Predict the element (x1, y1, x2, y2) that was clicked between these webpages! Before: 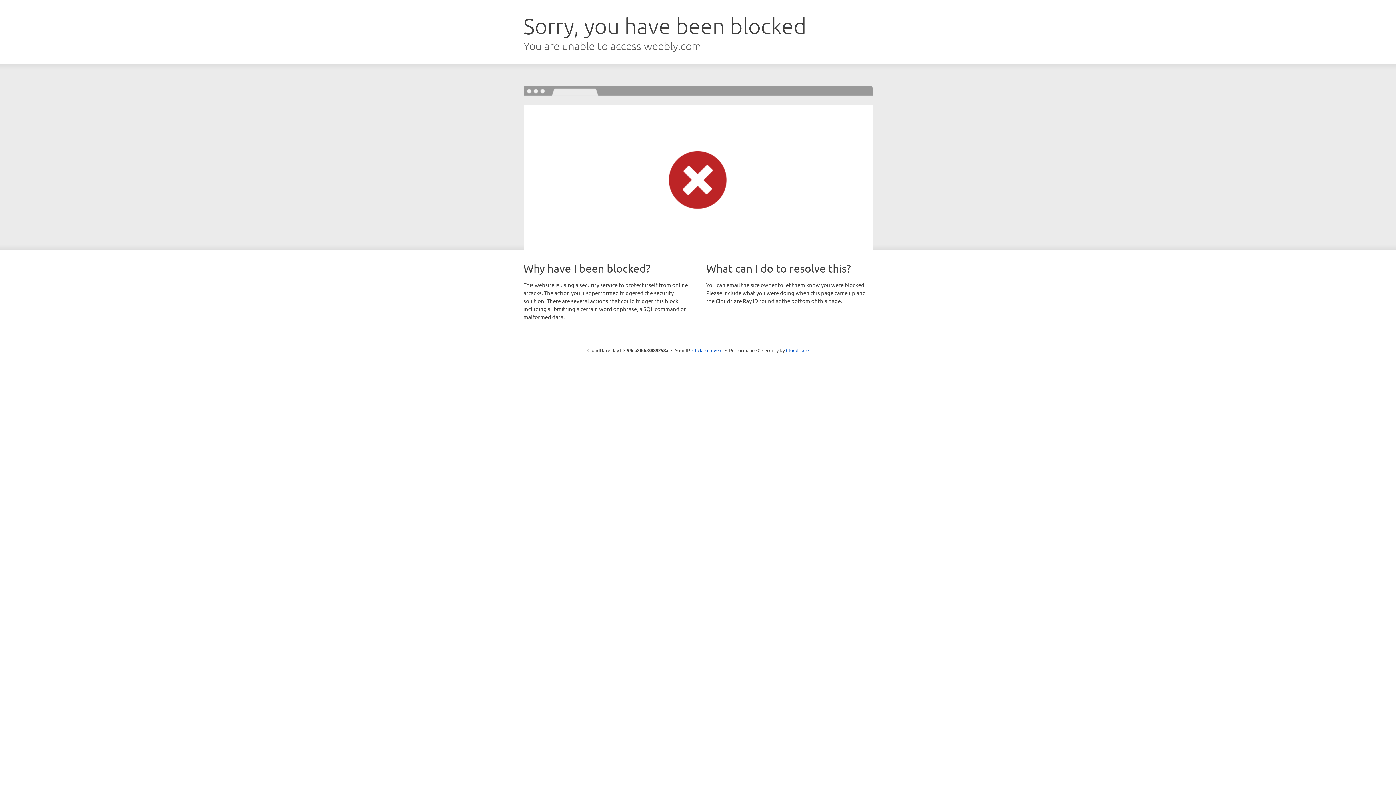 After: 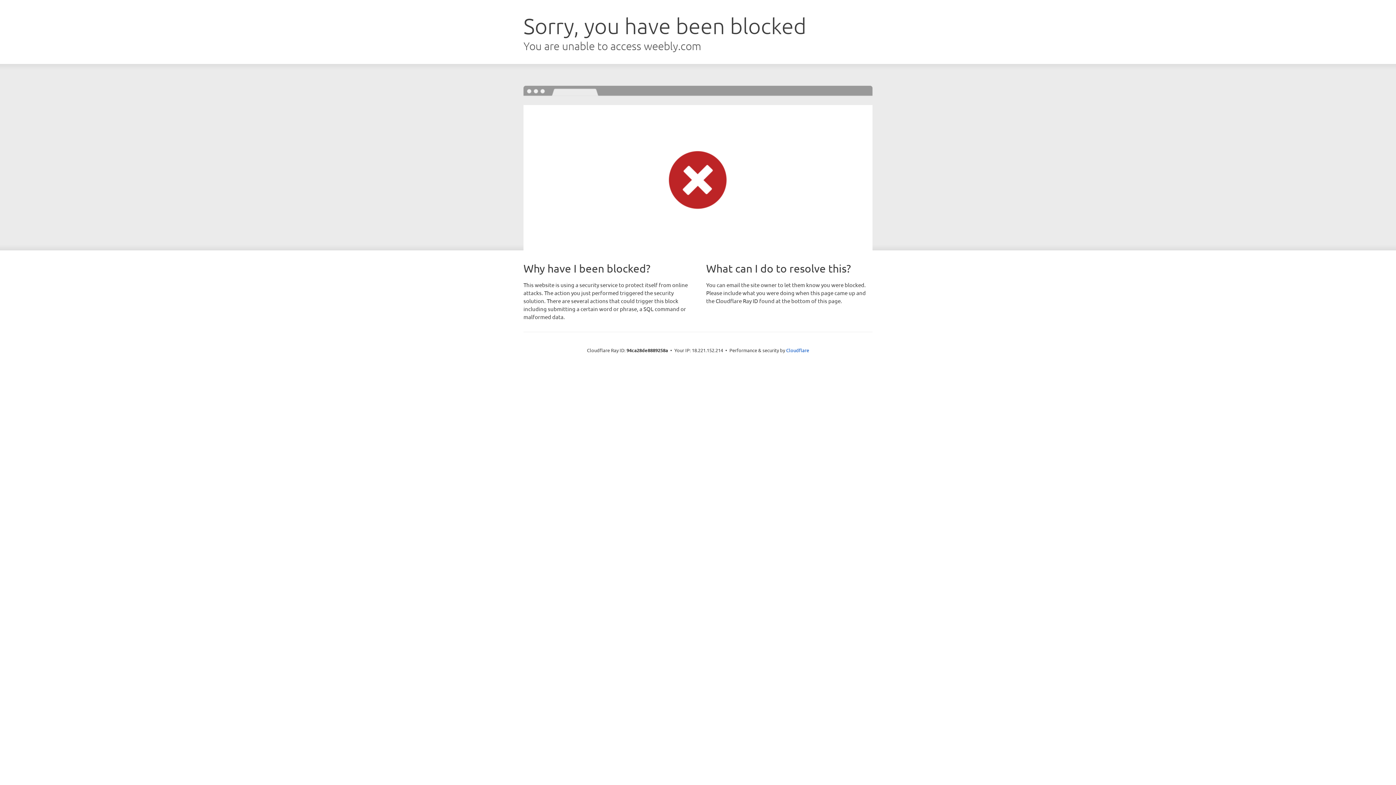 Action: bbox: (692, 346, 722, 353) label: Click to reveal